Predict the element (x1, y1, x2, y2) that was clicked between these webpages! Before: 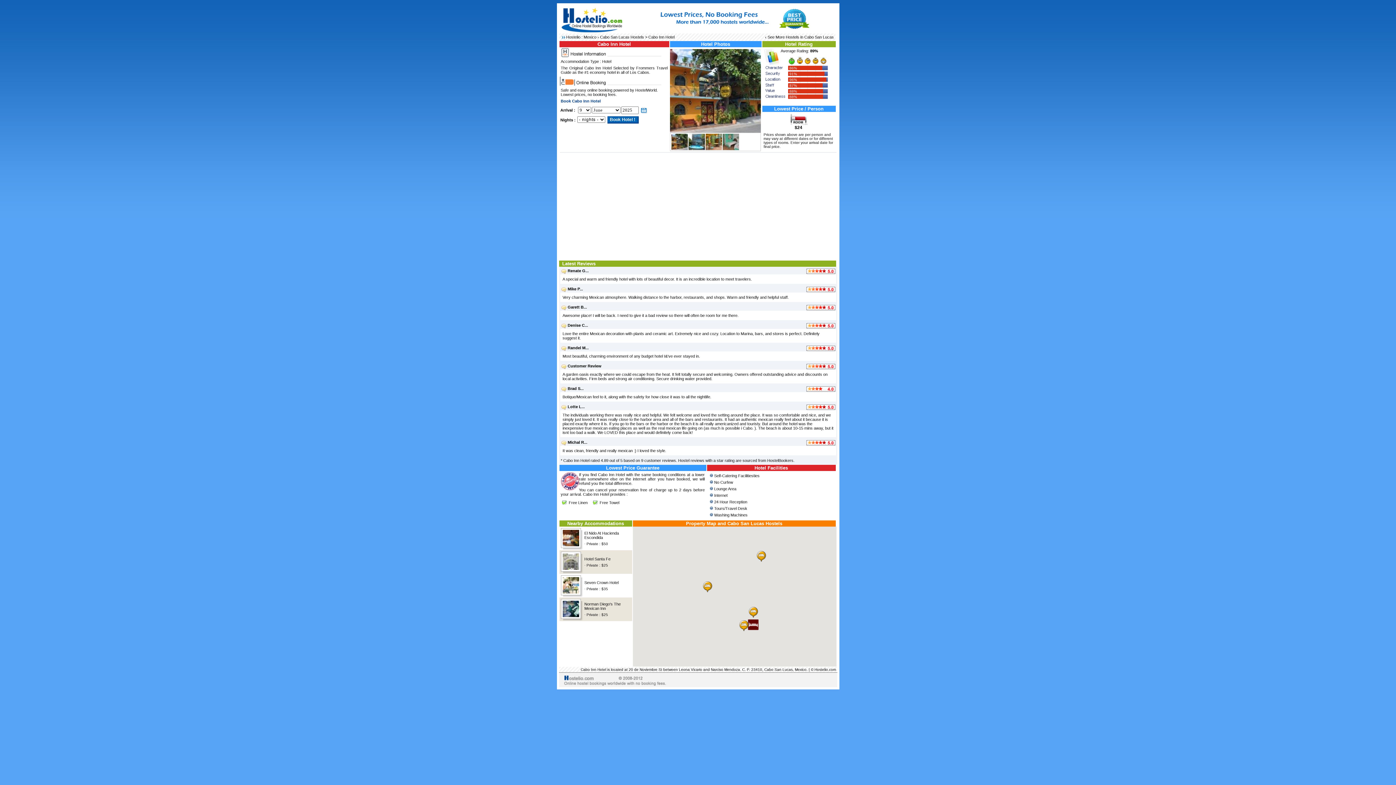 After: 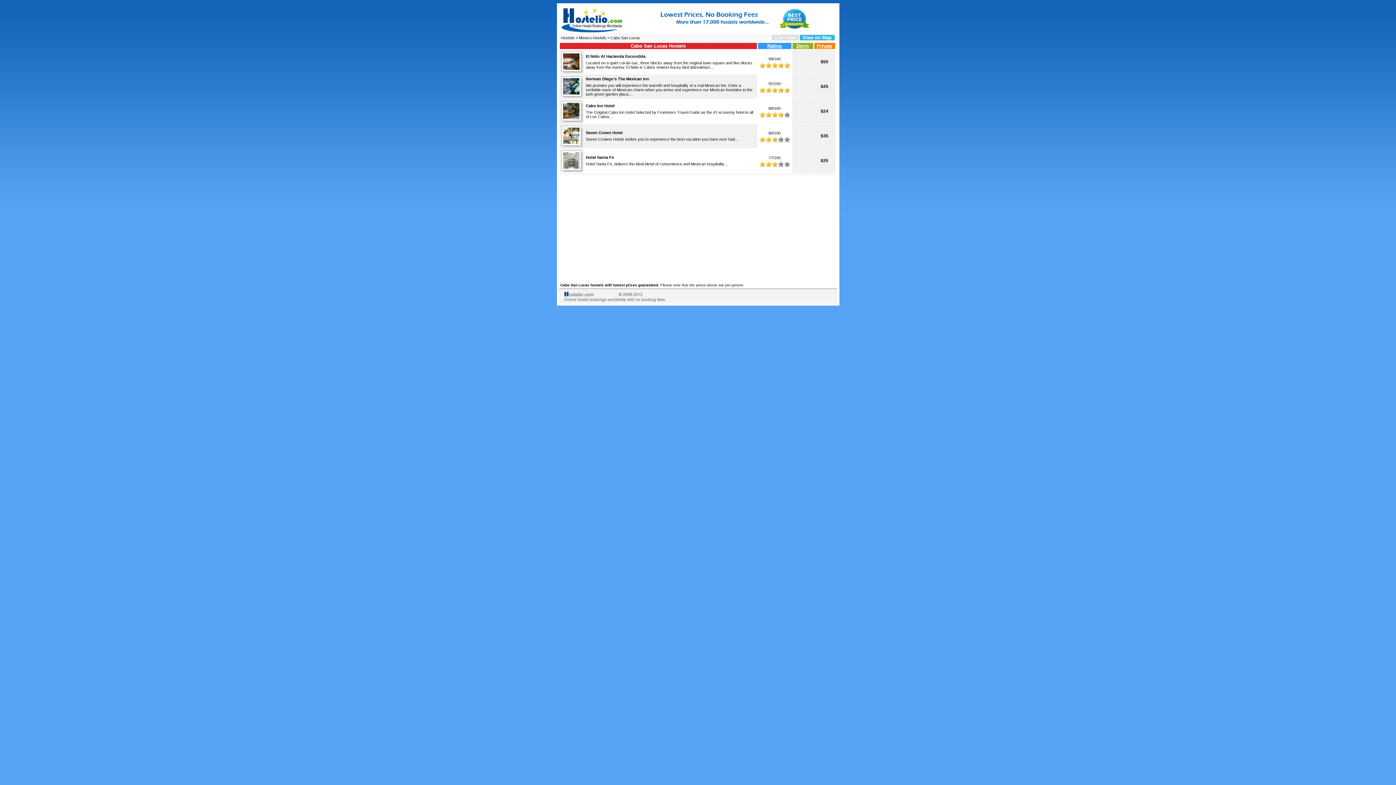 Action: bbox: (786, 34, 834, 39) label: Hostels in Cabo San Lucas